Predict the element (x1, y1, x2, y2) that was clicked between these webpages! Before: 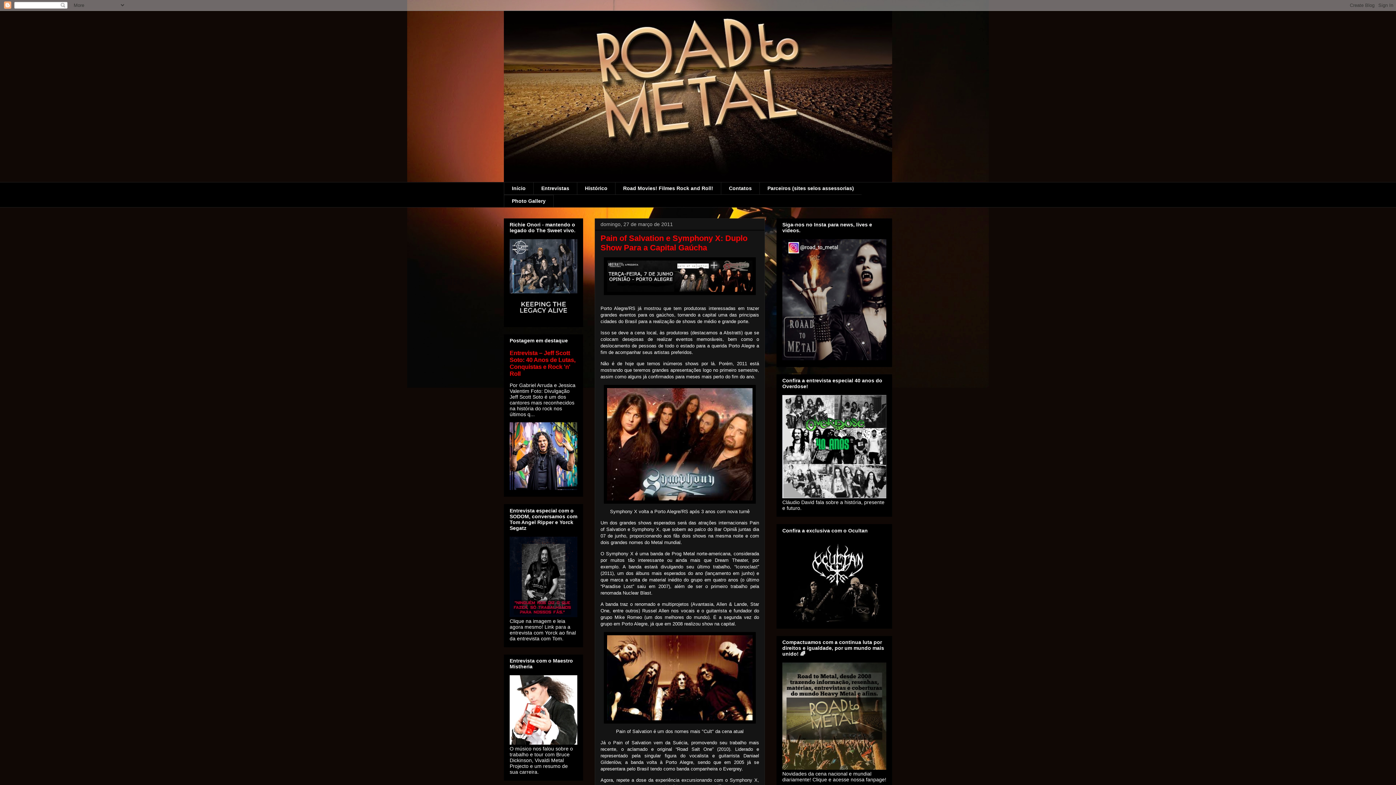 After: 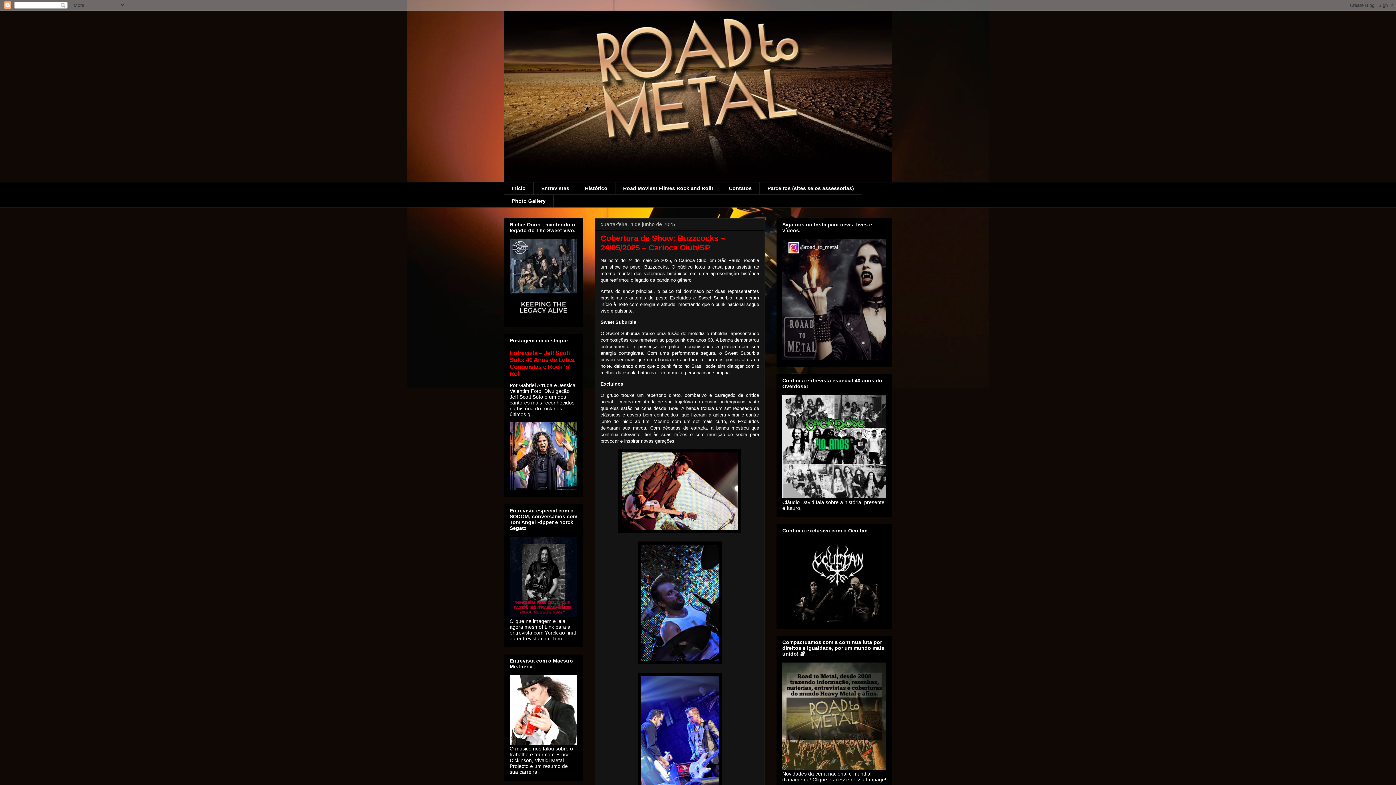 Action: bbox: (504, 182, 533, 194) label: Início